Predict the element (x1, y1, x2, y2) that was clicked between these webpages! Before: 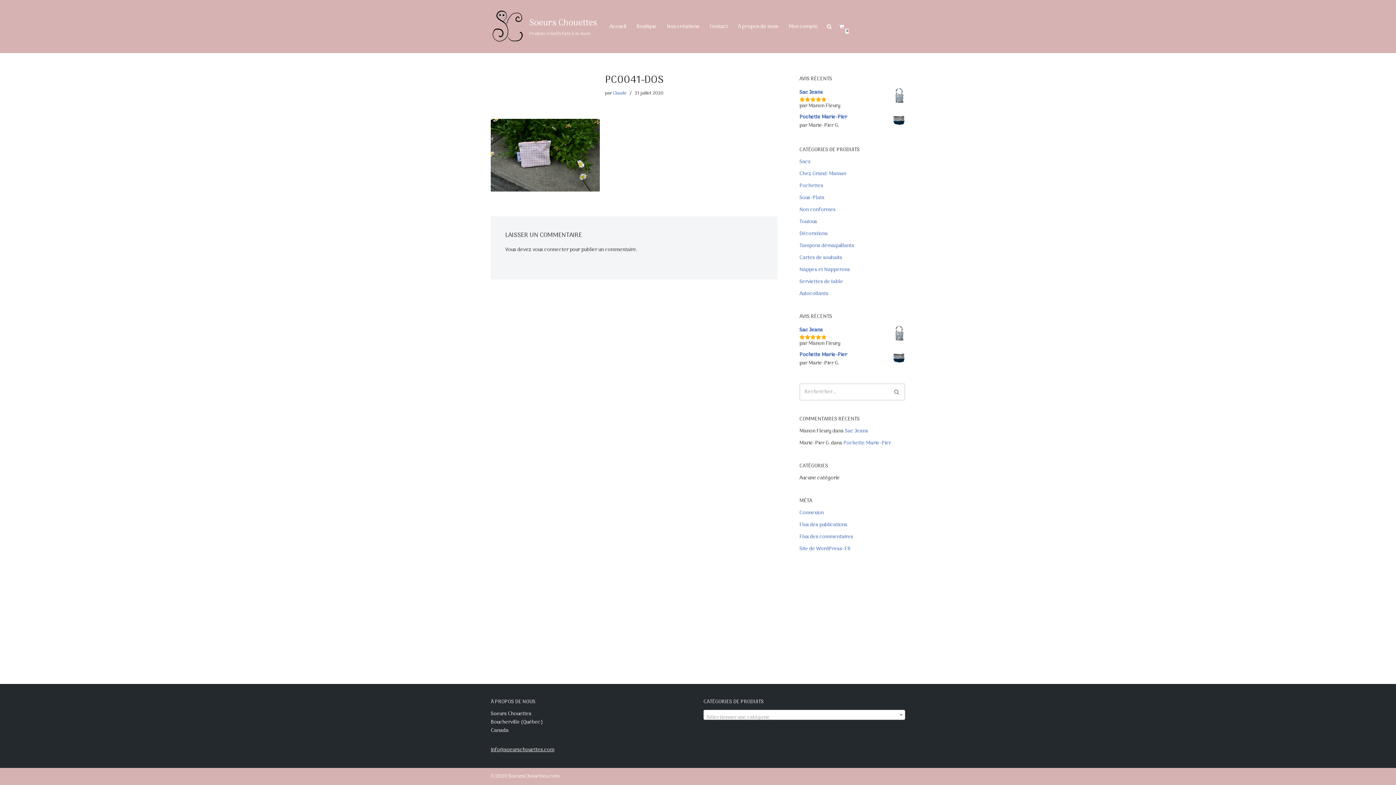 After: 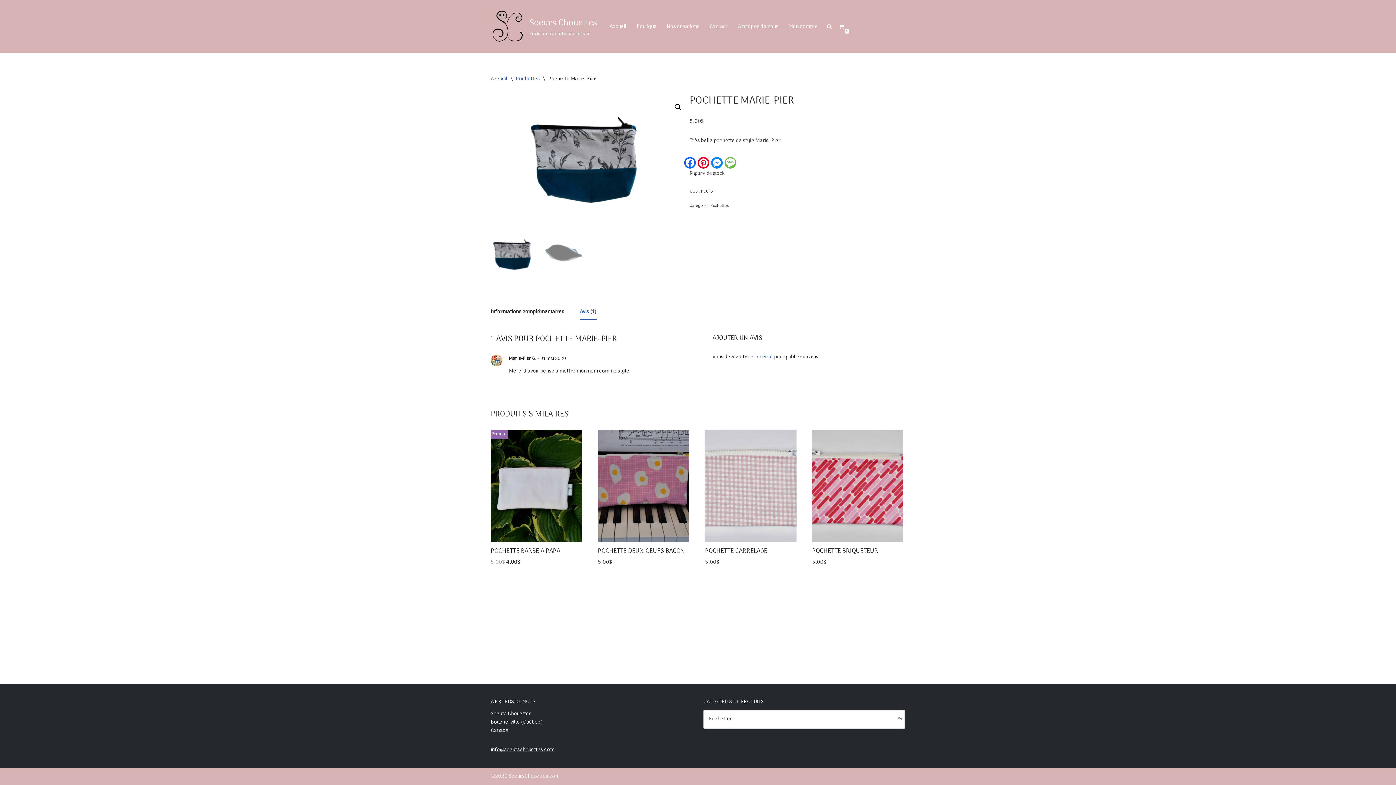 Action: bbox: (799, 350, 905, 359) label: Pochette Marie-Pier